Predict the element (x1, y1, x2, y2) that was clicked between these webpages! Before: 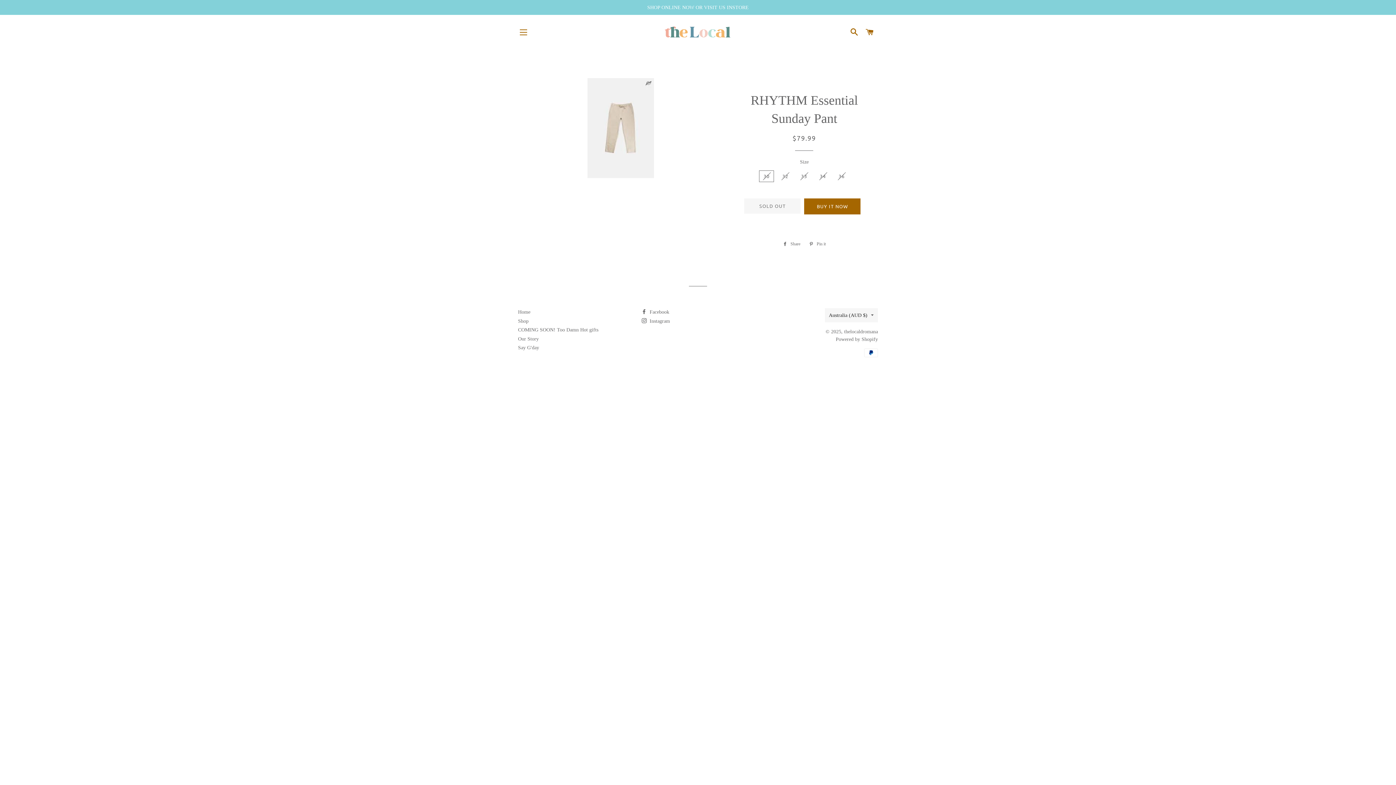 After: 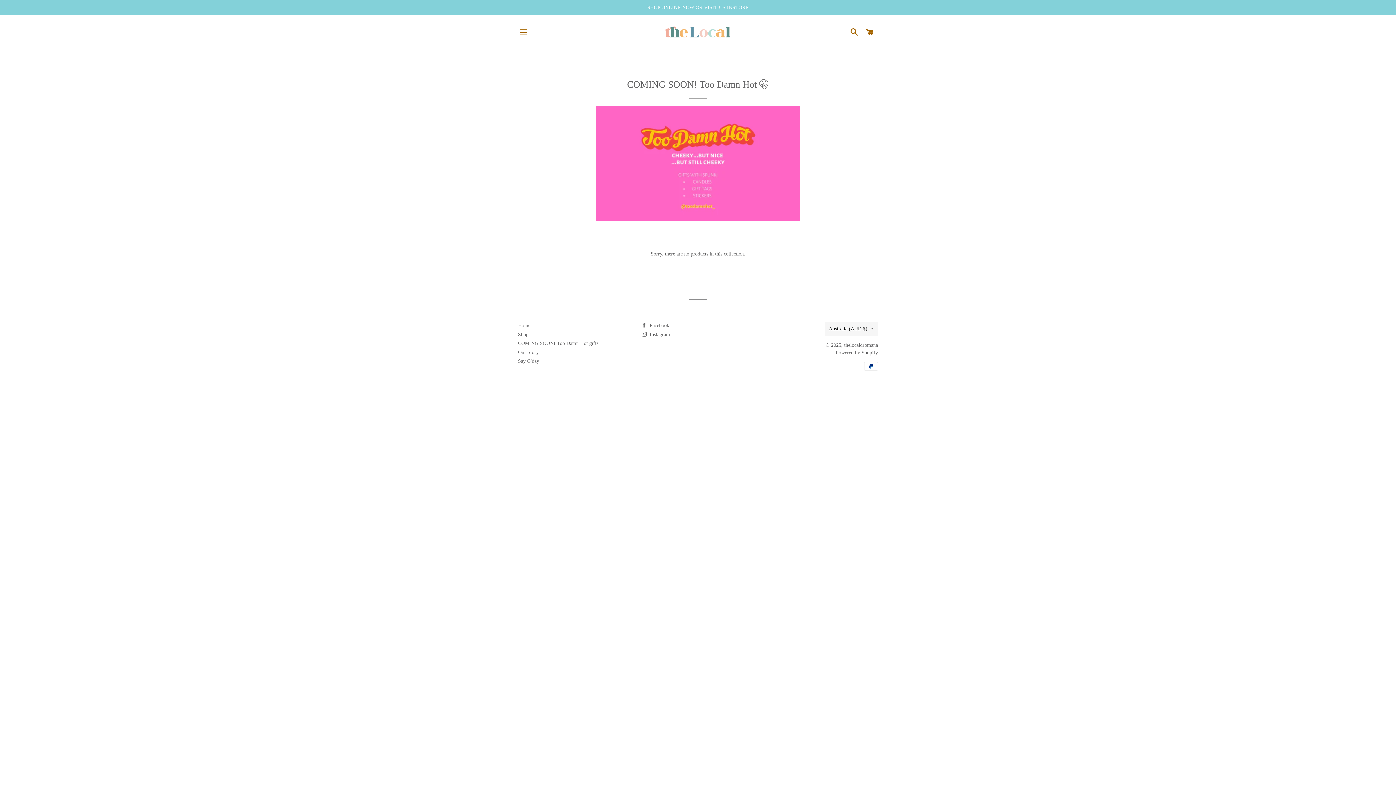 Action: bbox: (518, 327, 598, 332) label: COMING SOON! Too Damn Hot gifts